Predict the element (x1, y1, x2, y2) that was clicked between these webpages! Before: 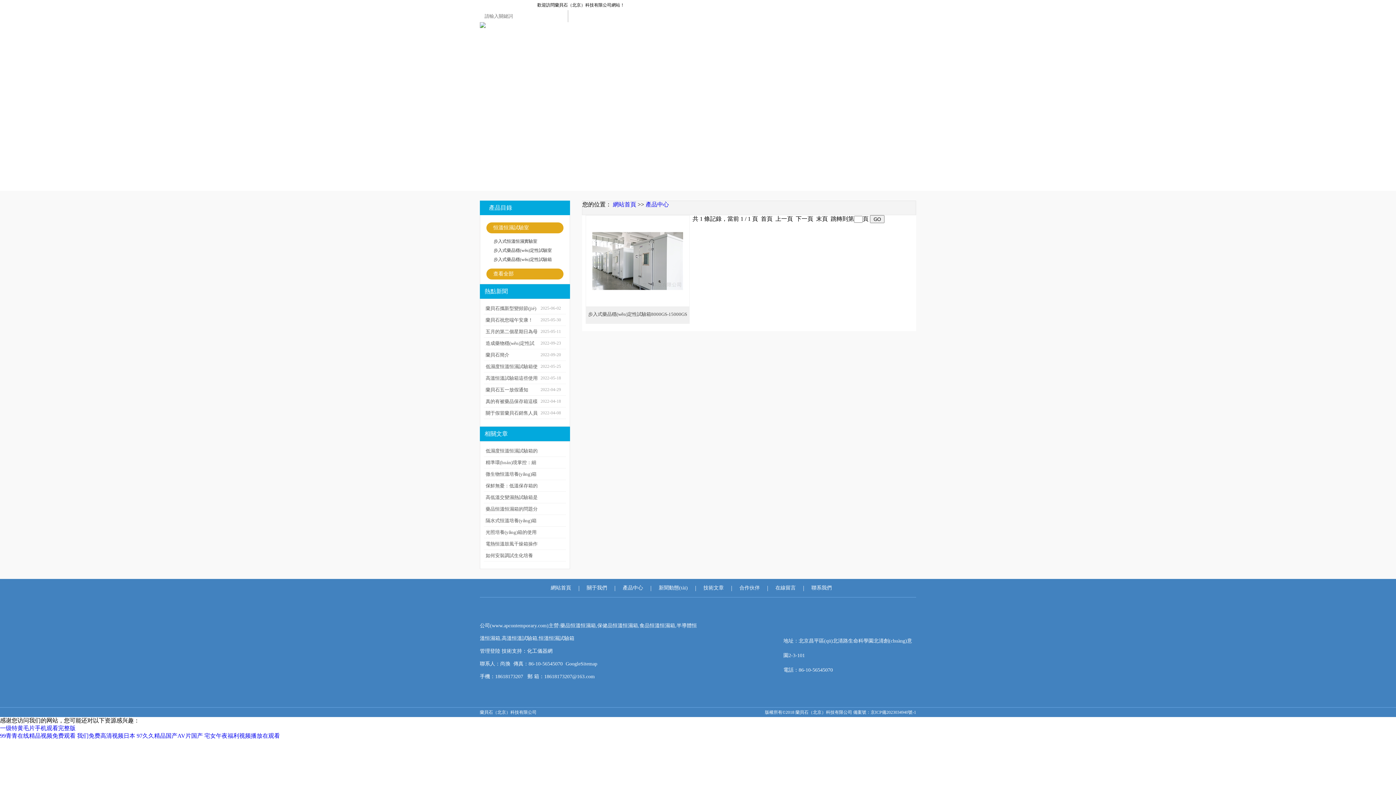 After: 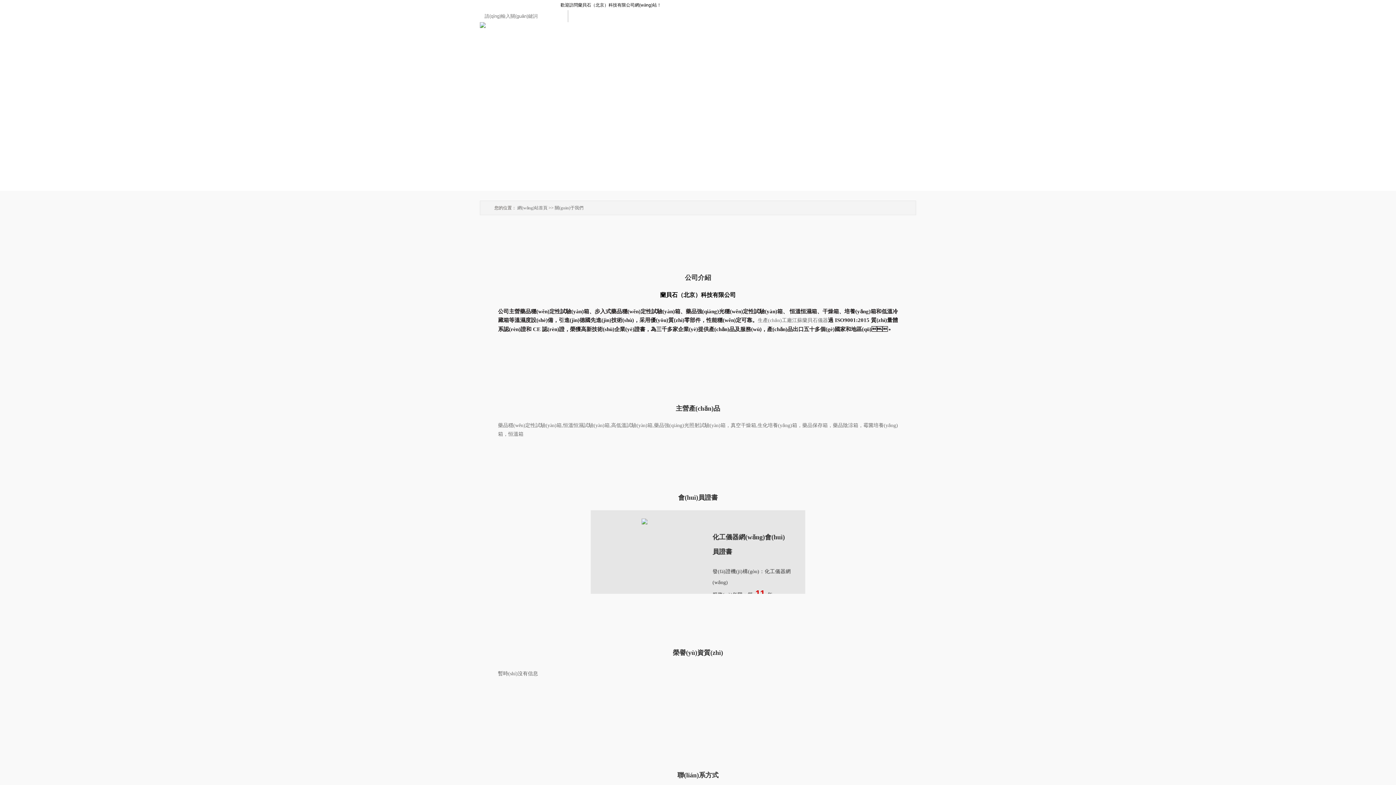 Action: label: 關于我們 bbox: (586, 579, 607, 597)